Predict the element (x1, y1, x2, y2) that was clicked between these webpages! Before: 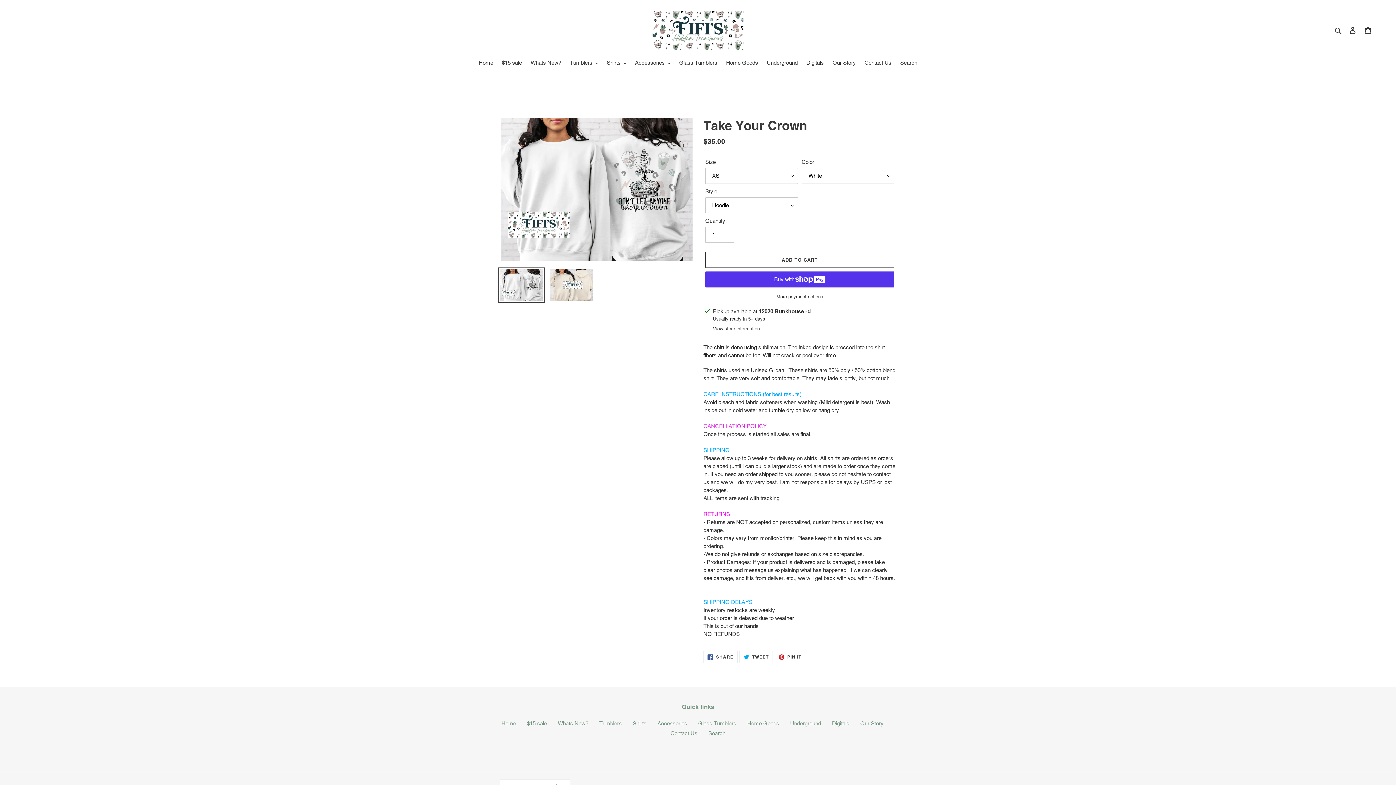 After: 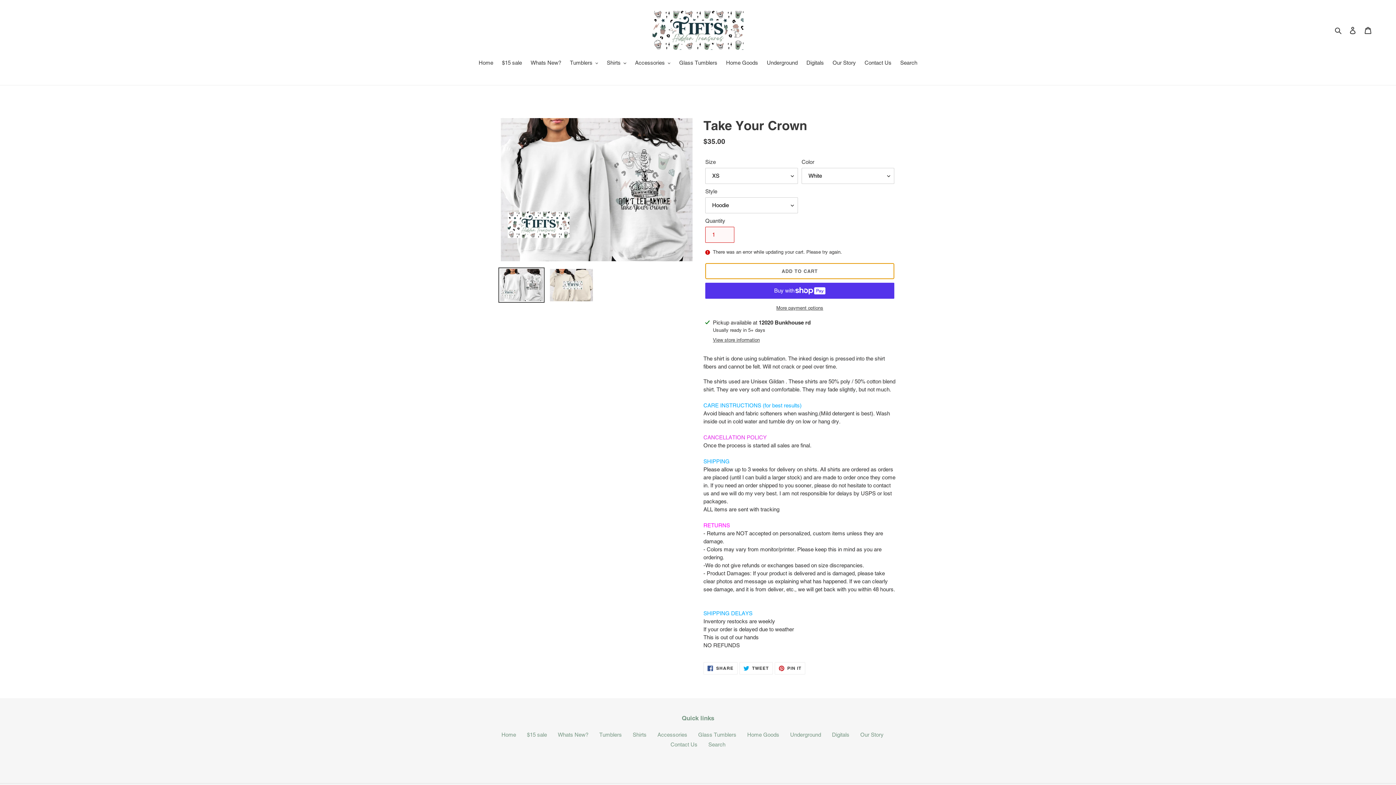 Action: bbox: (705, 252, 894, 268) label: Add to cart